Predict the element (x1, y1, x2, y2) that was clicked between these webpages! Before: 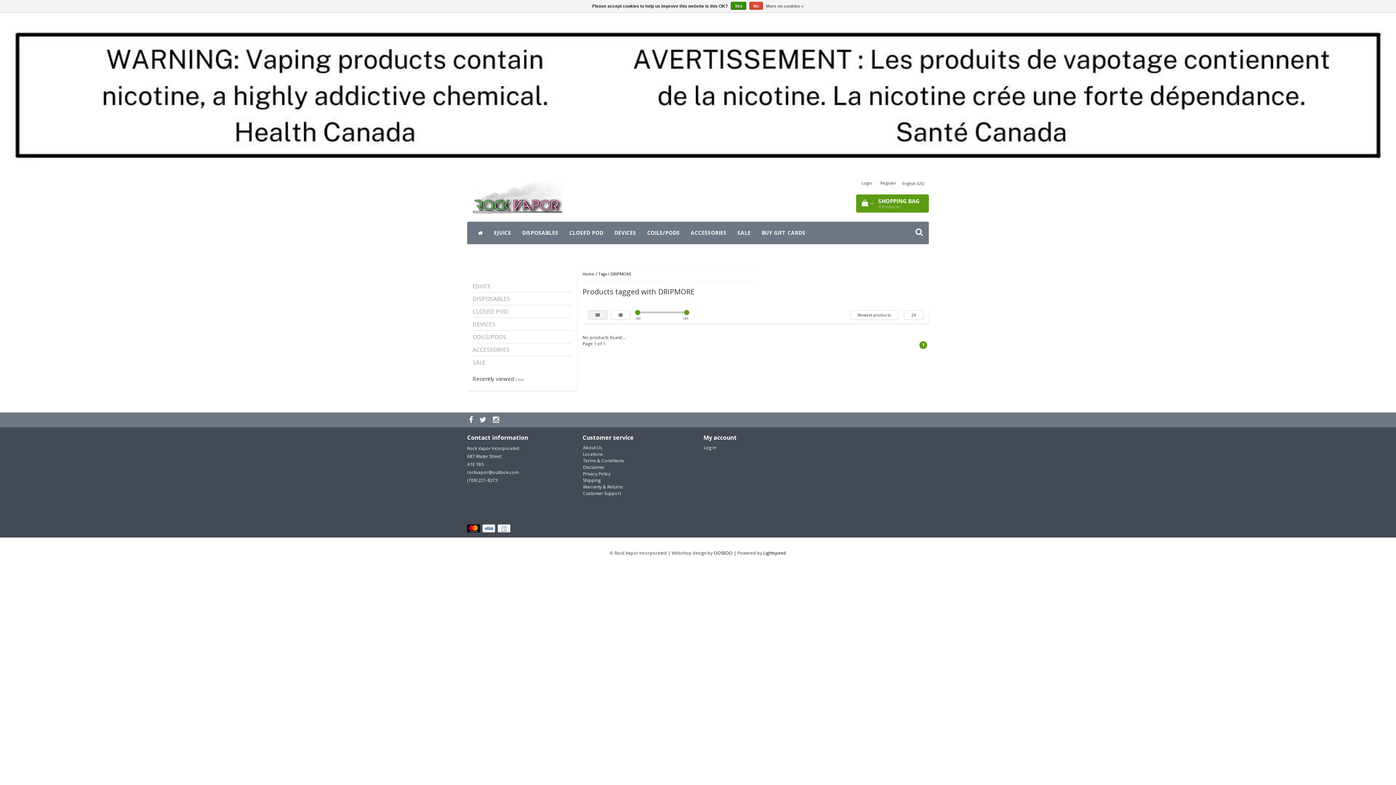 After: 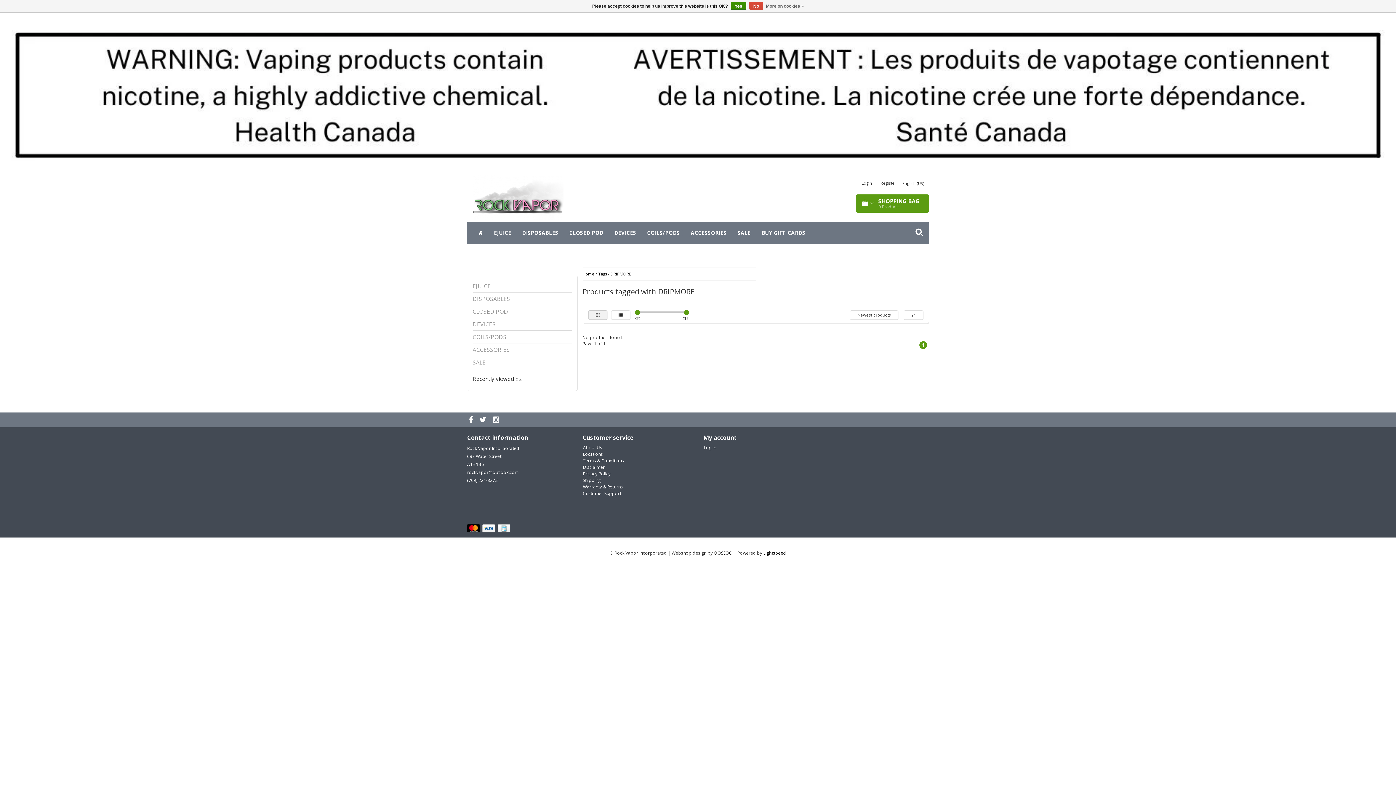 Action: label: DRIPMORE bbox: (610, 271, 631, 276)